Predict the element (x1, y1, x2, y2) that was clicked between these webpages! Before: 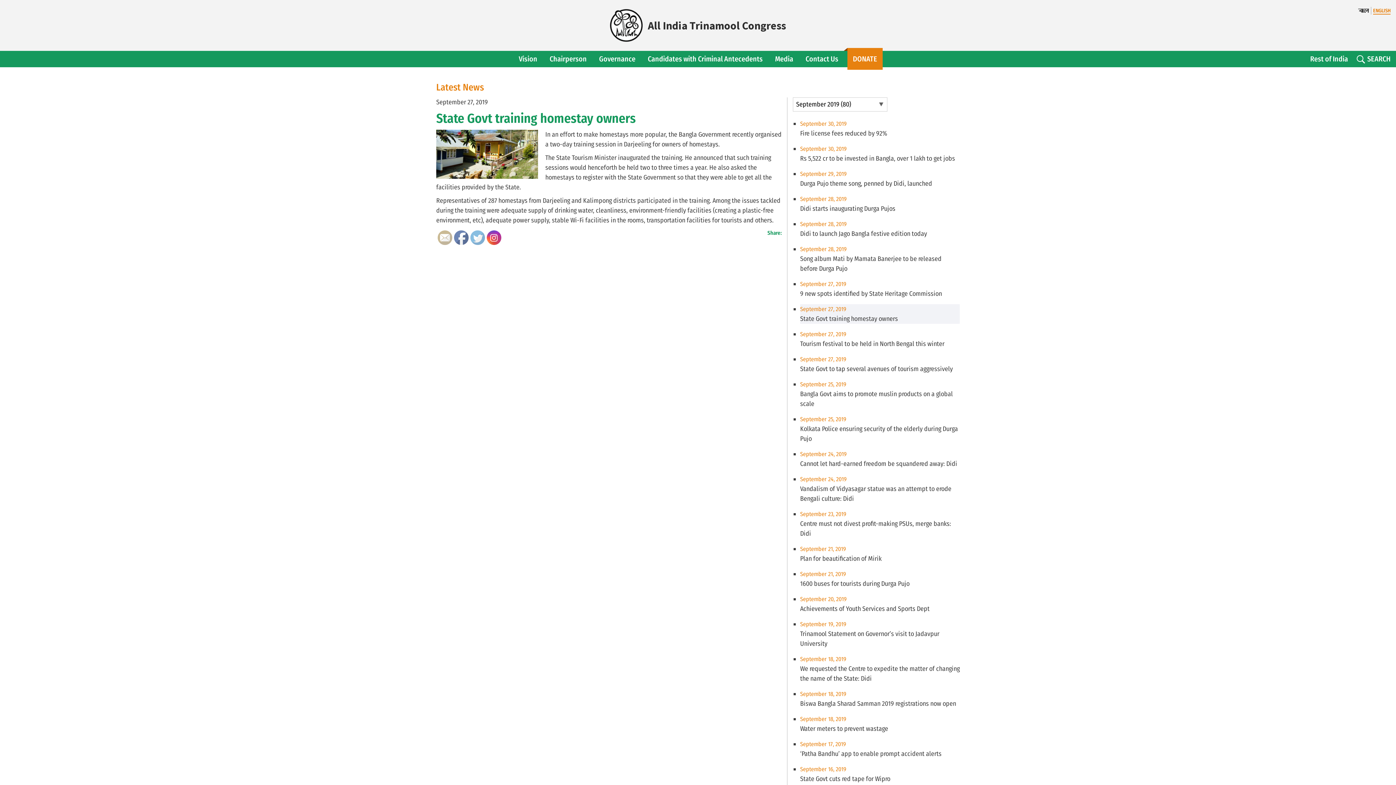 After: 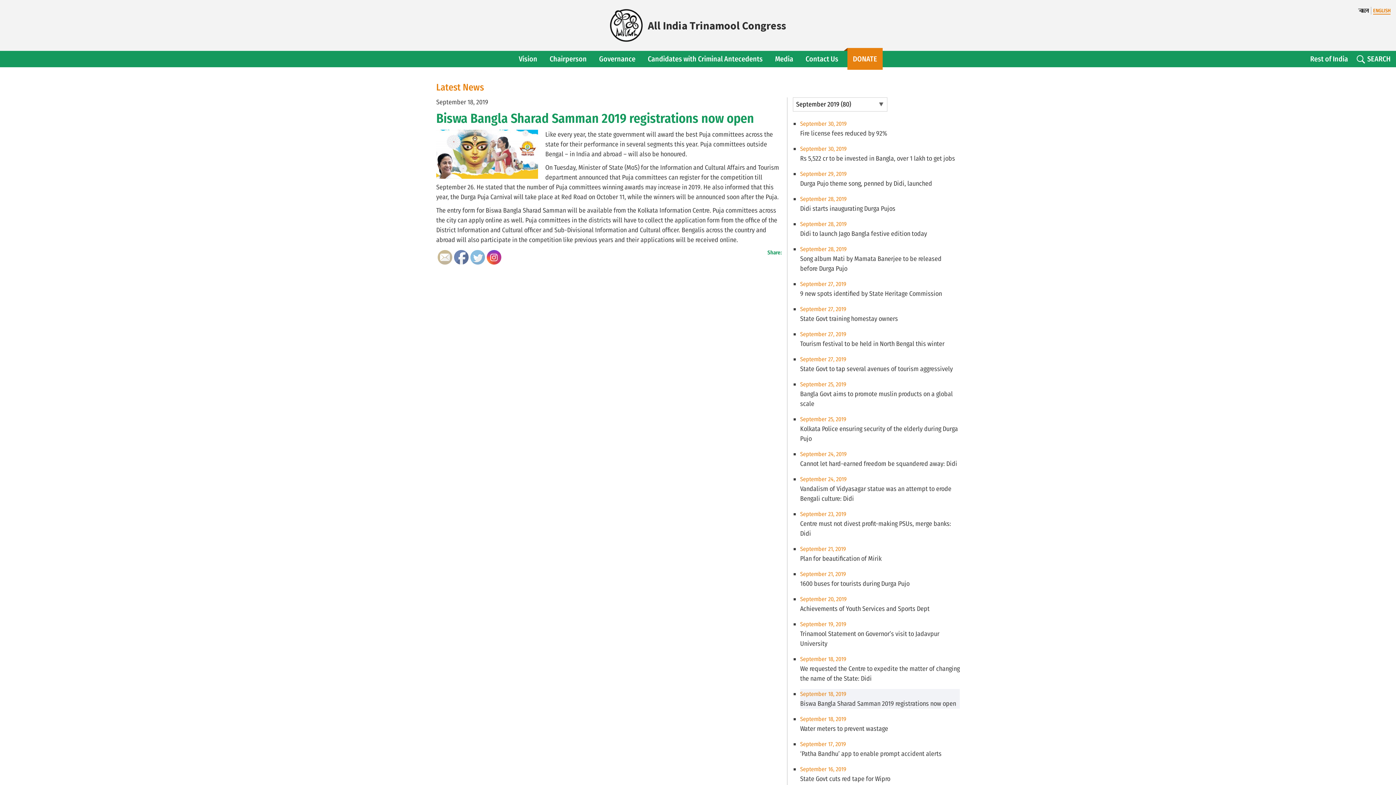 Action: label: September 18, 2019

Biswa Bangla Sharad Samman 2019 registrations now open bbox: (800, 689, 960, 709)